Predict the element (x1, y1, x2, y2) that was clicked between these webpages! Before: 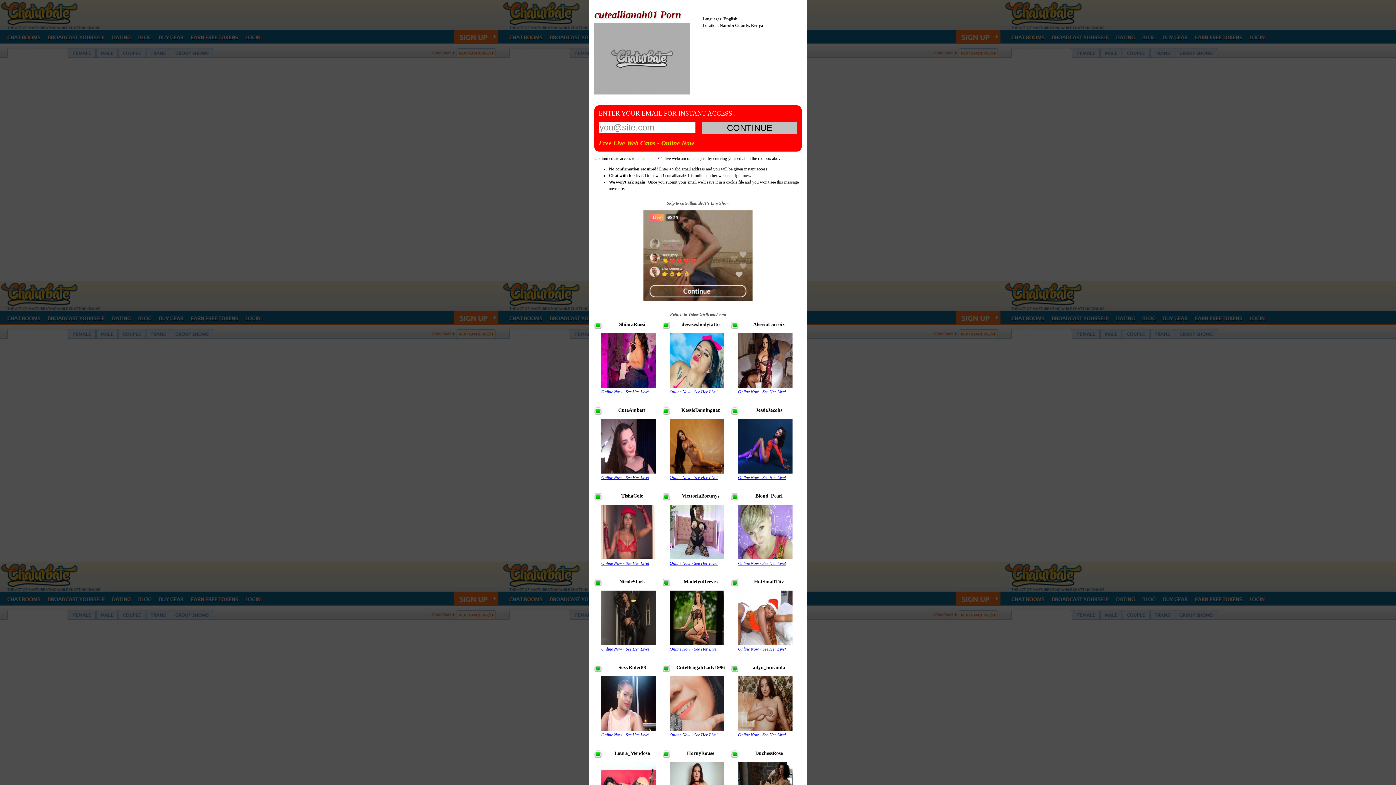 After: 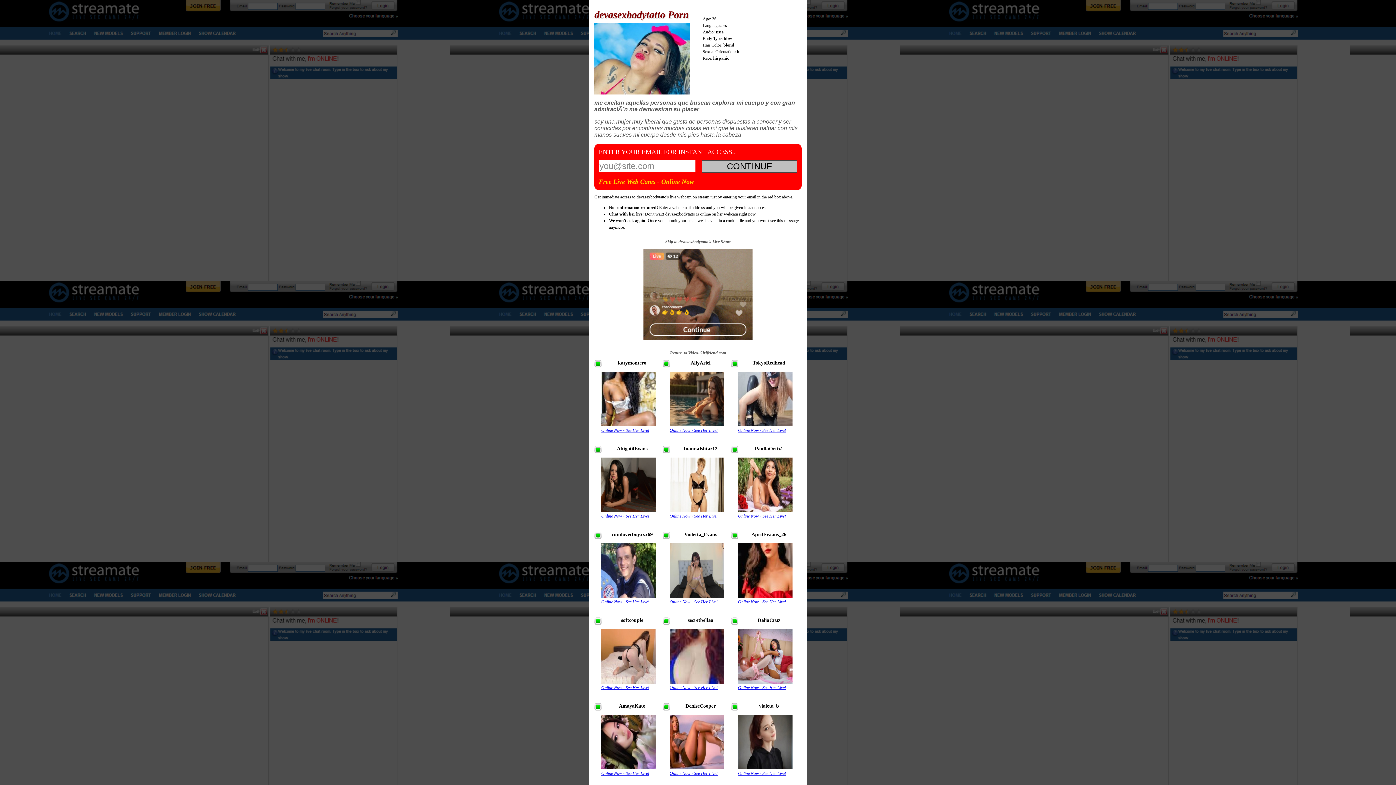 Action: bbox: (669, 383, 724, 388)